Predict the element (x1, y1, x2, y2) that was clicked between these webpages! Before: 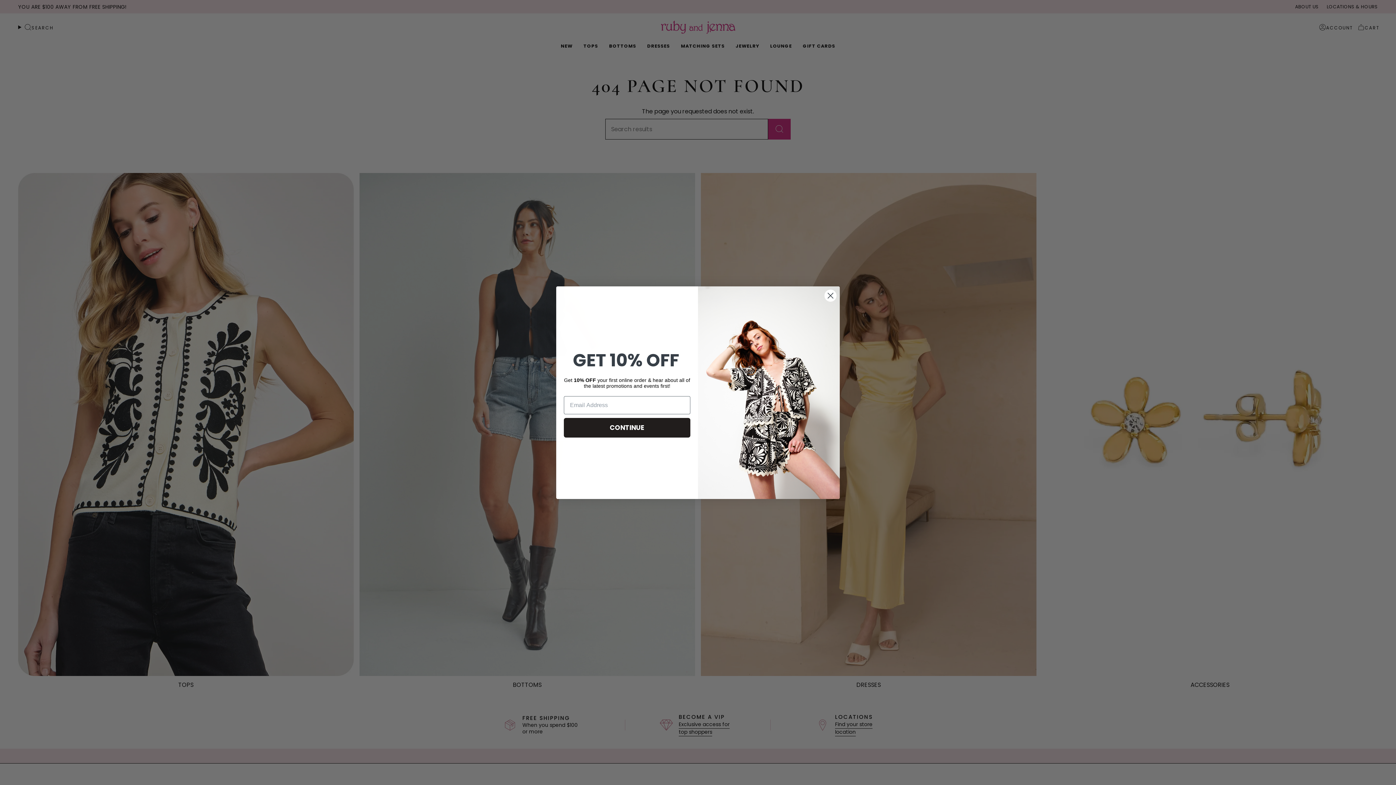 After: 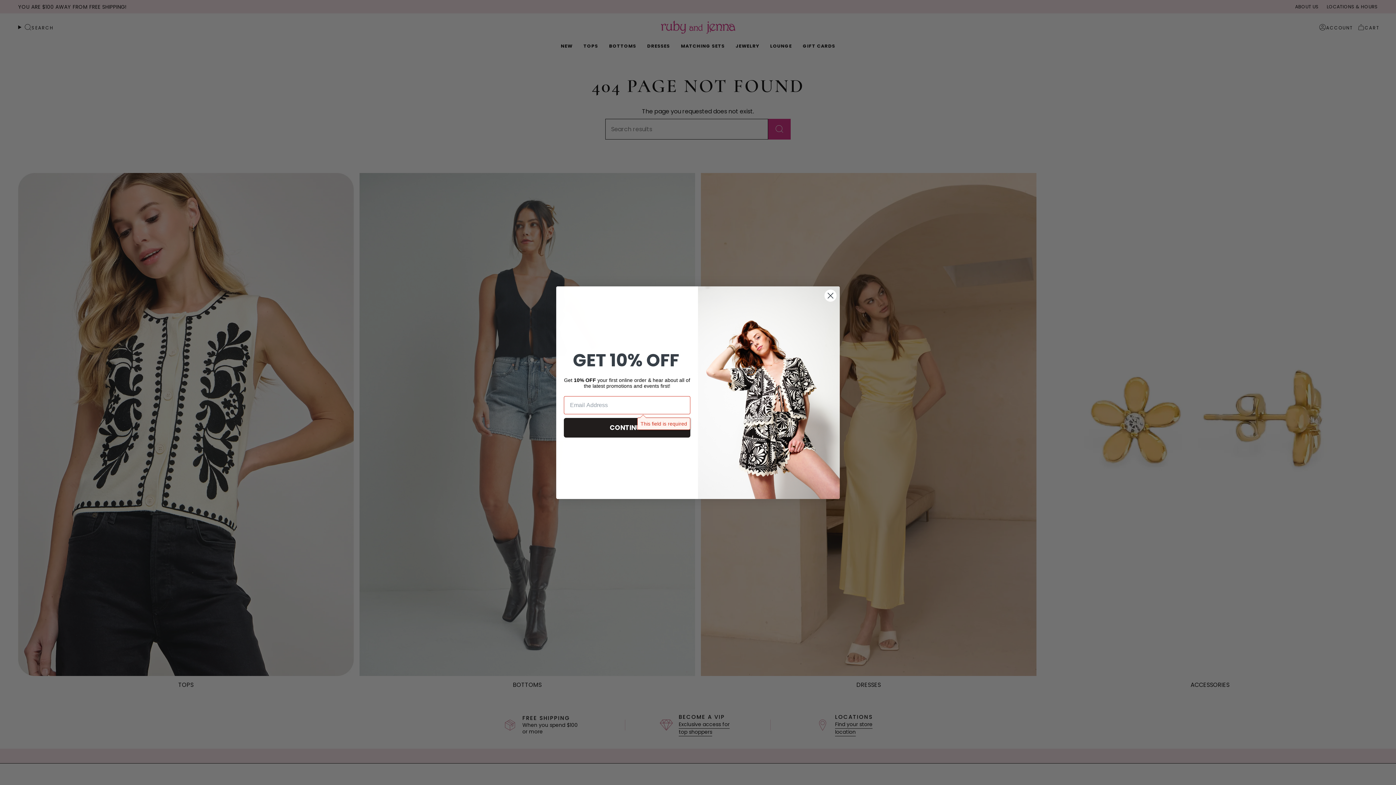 Action: label: CONTINUE bbox: (564, 423, 690, 442)